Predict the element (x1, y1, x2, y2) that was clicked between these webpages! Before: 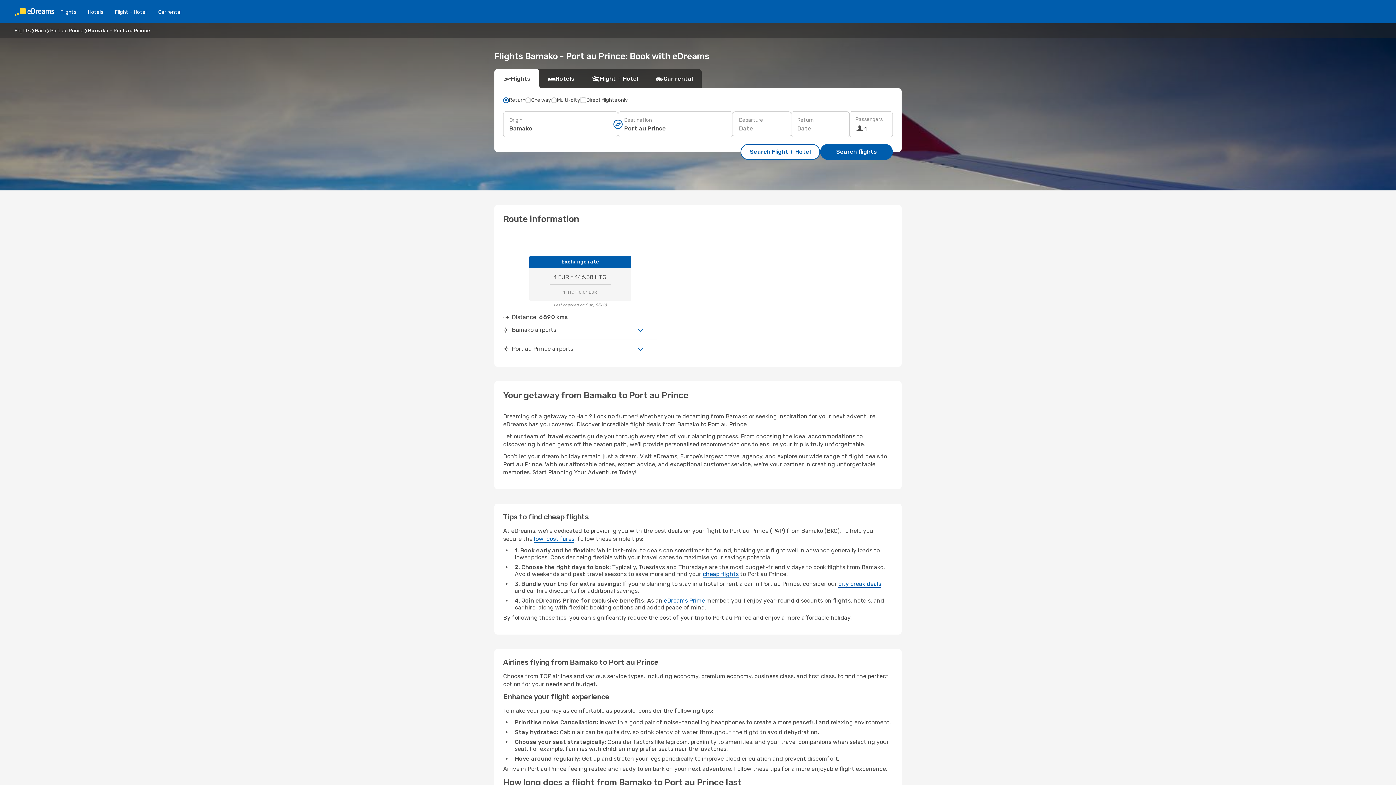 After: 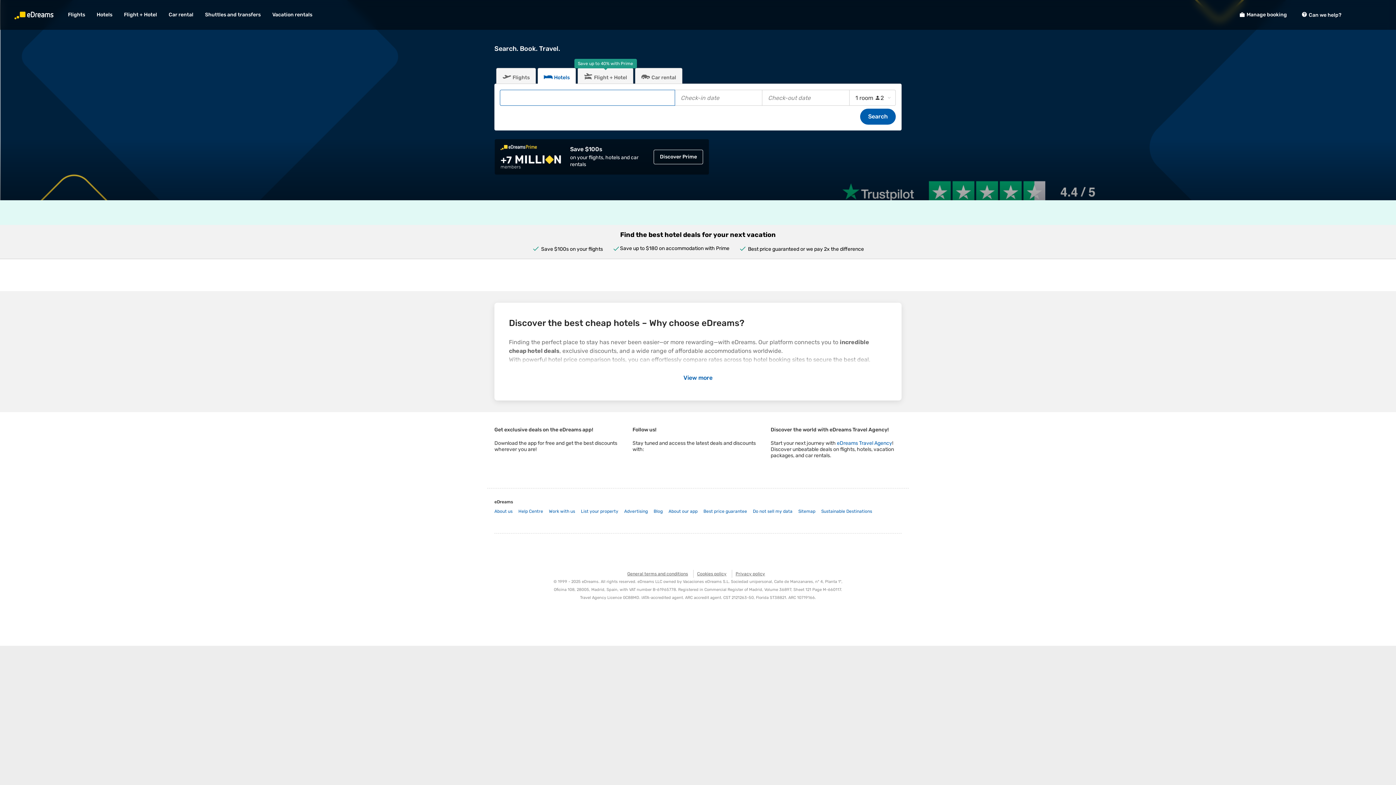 Action: label: Hotels bbox: (82, 8, 109, 15)